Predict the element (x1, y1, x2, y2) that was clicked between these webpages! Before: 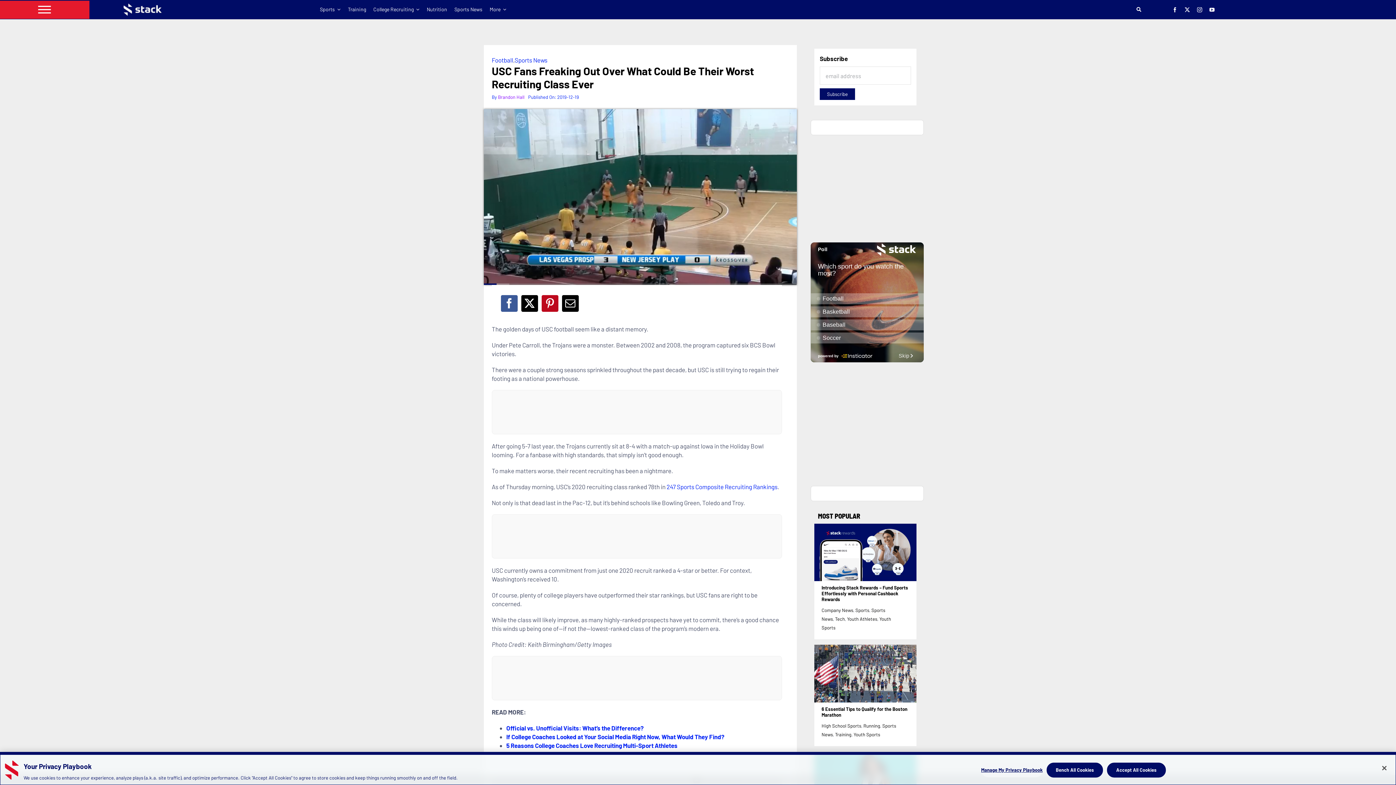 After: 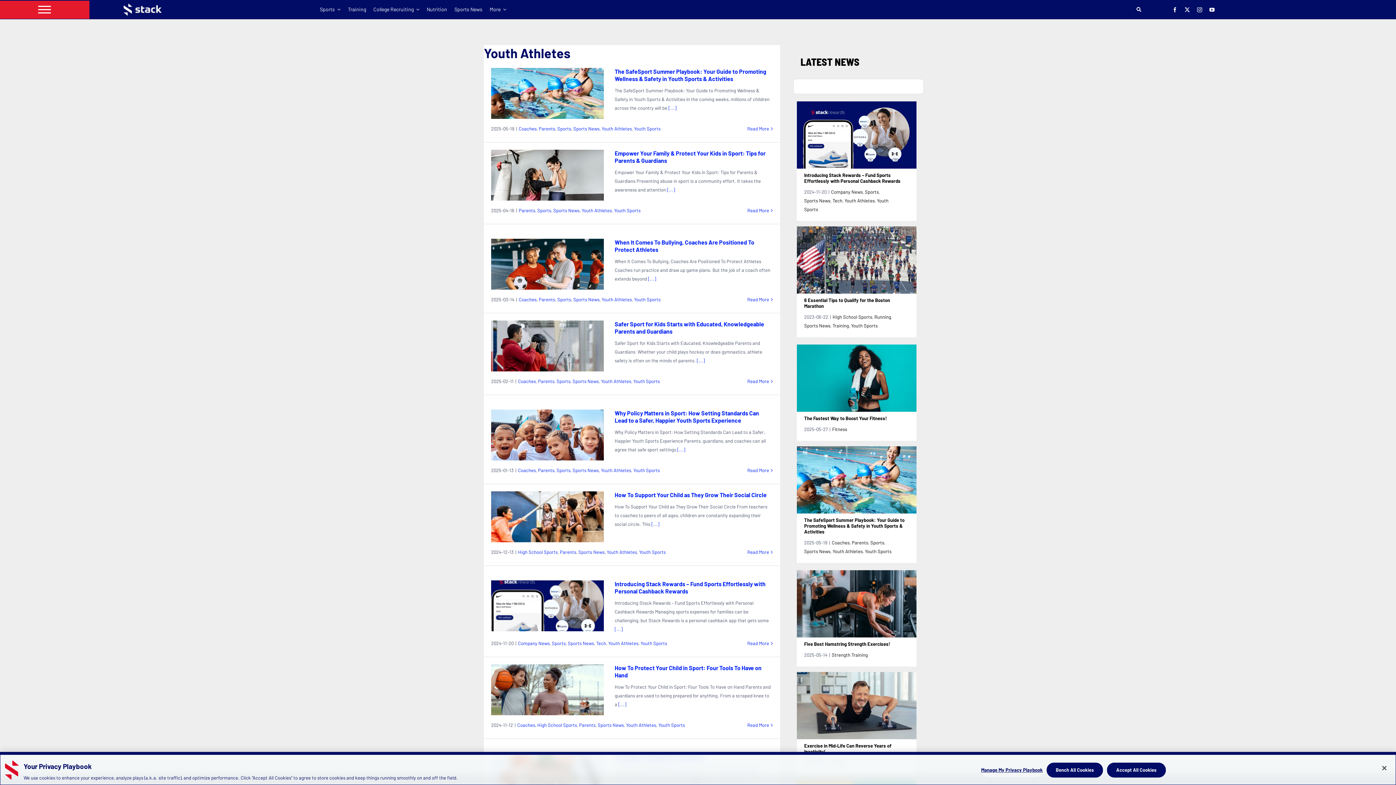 Action: bbox: (847, 616, 877, 622) label: Youth Athletes